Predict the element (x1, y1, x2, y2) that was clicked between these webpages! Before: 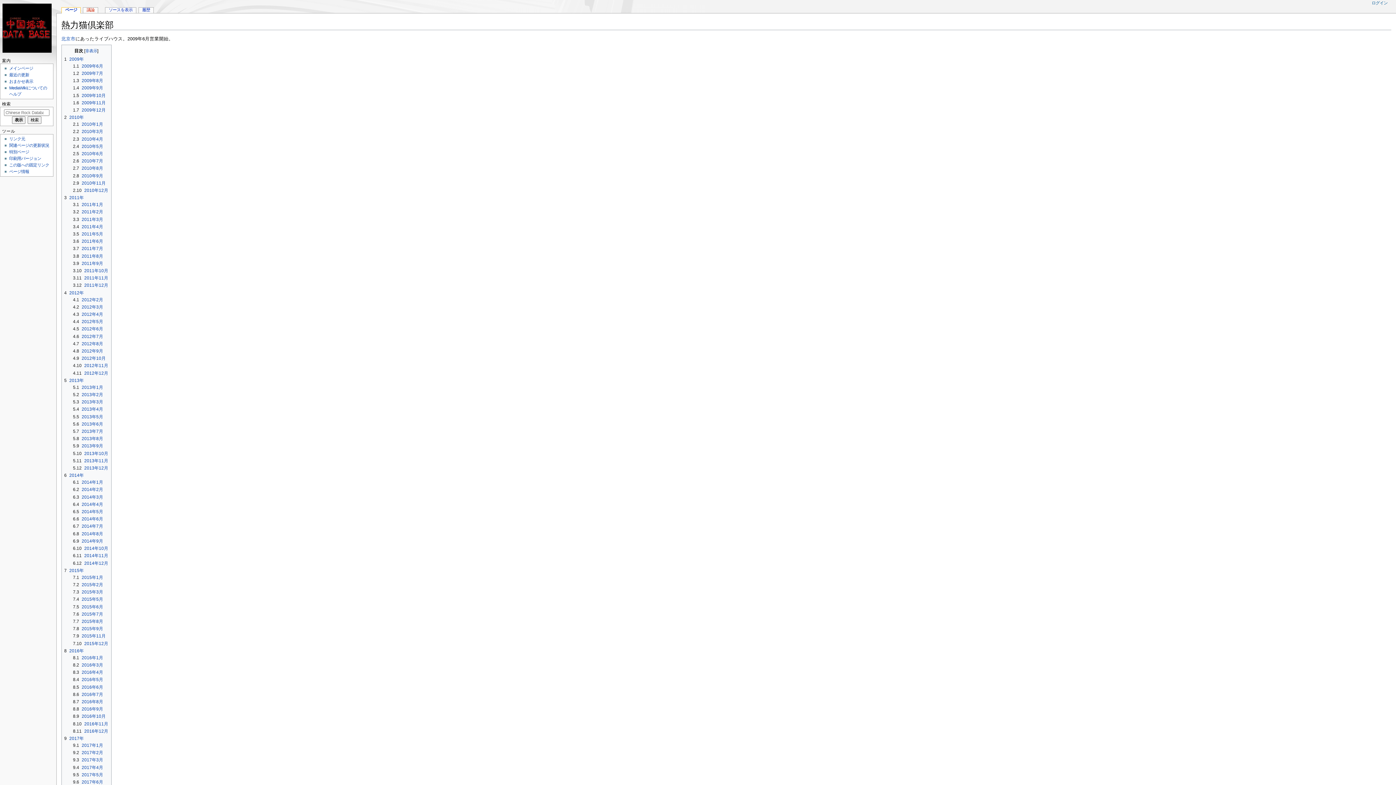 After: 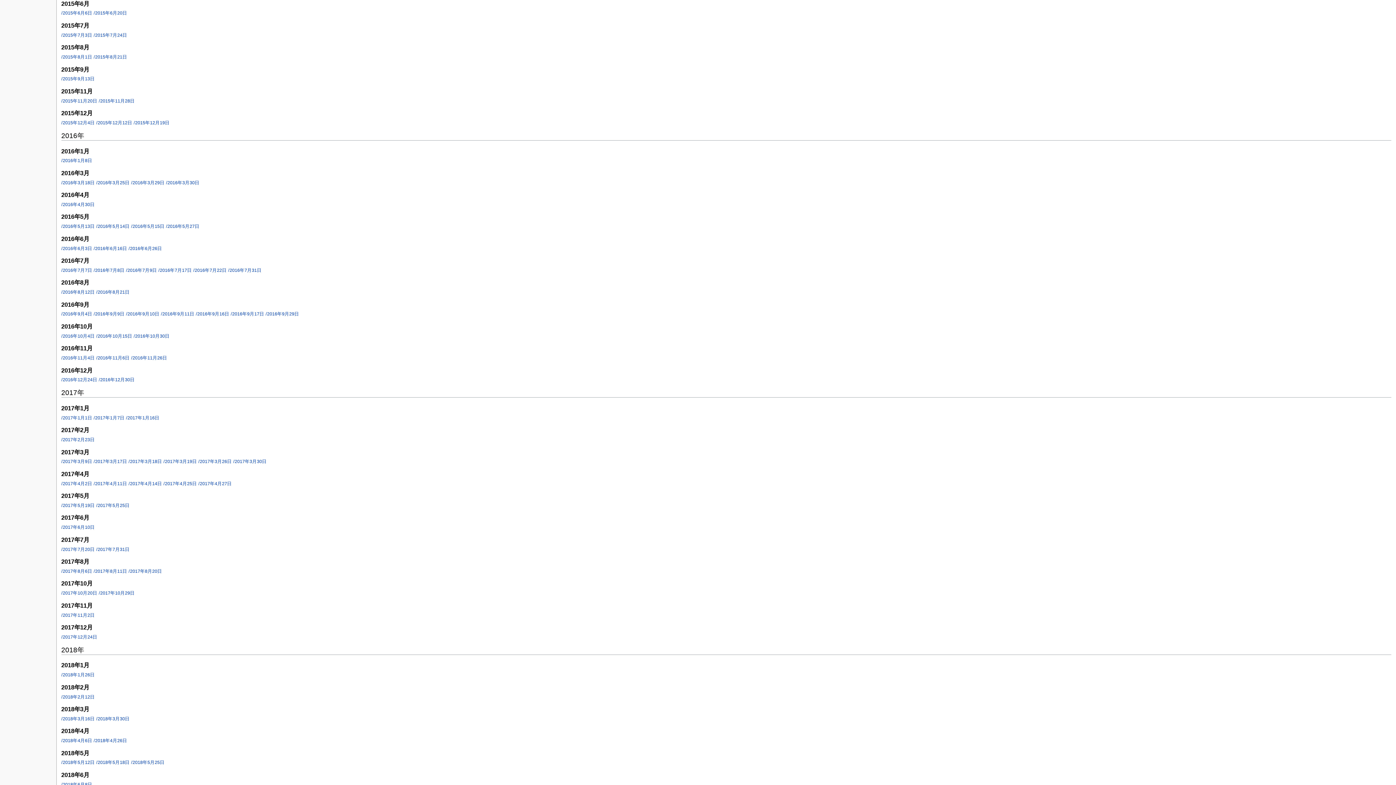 Action: label: 7.5	2015年6月 bbox: (73, 604, 103, 609)